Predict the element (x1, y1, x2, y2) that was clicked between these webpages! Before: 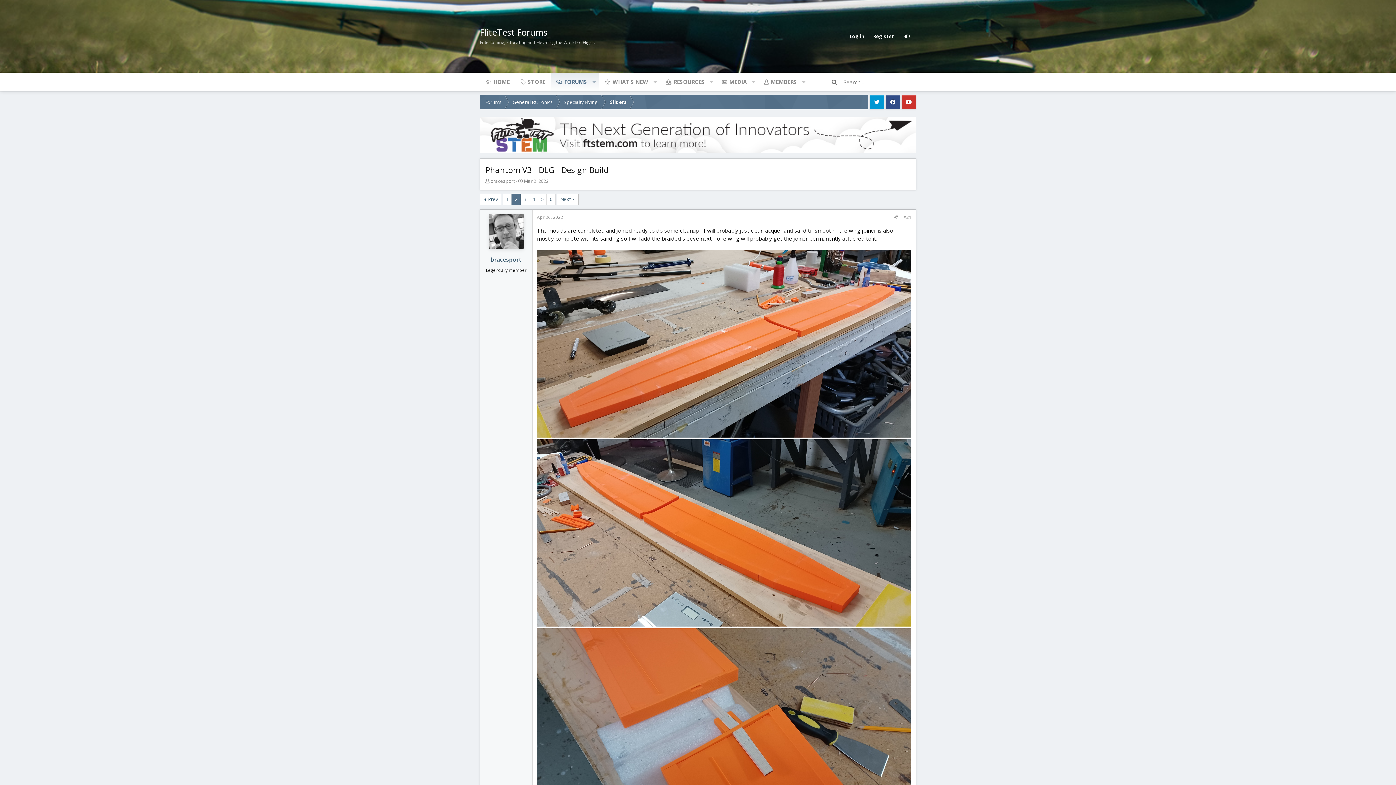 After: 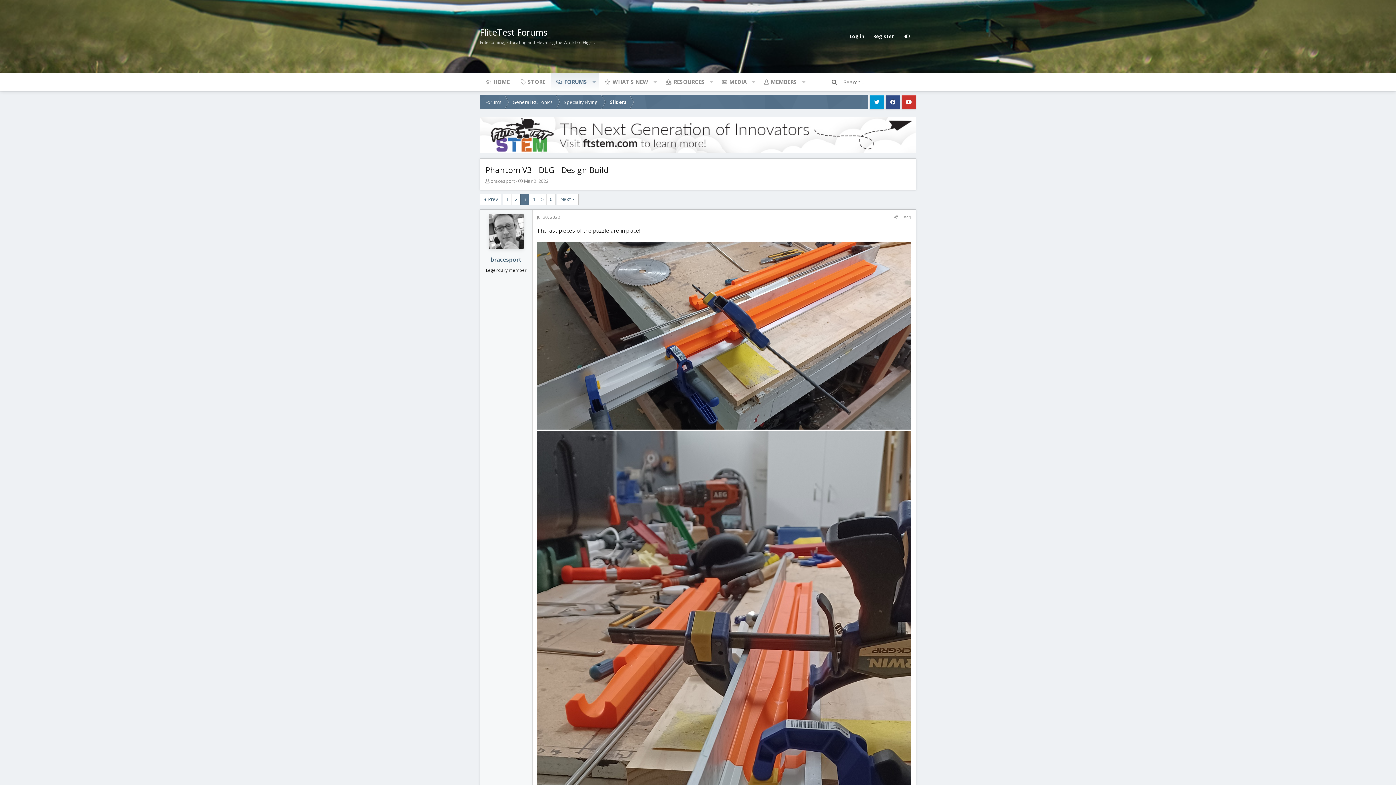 Action: bbox: (557, 193, 578, 205) label: Next